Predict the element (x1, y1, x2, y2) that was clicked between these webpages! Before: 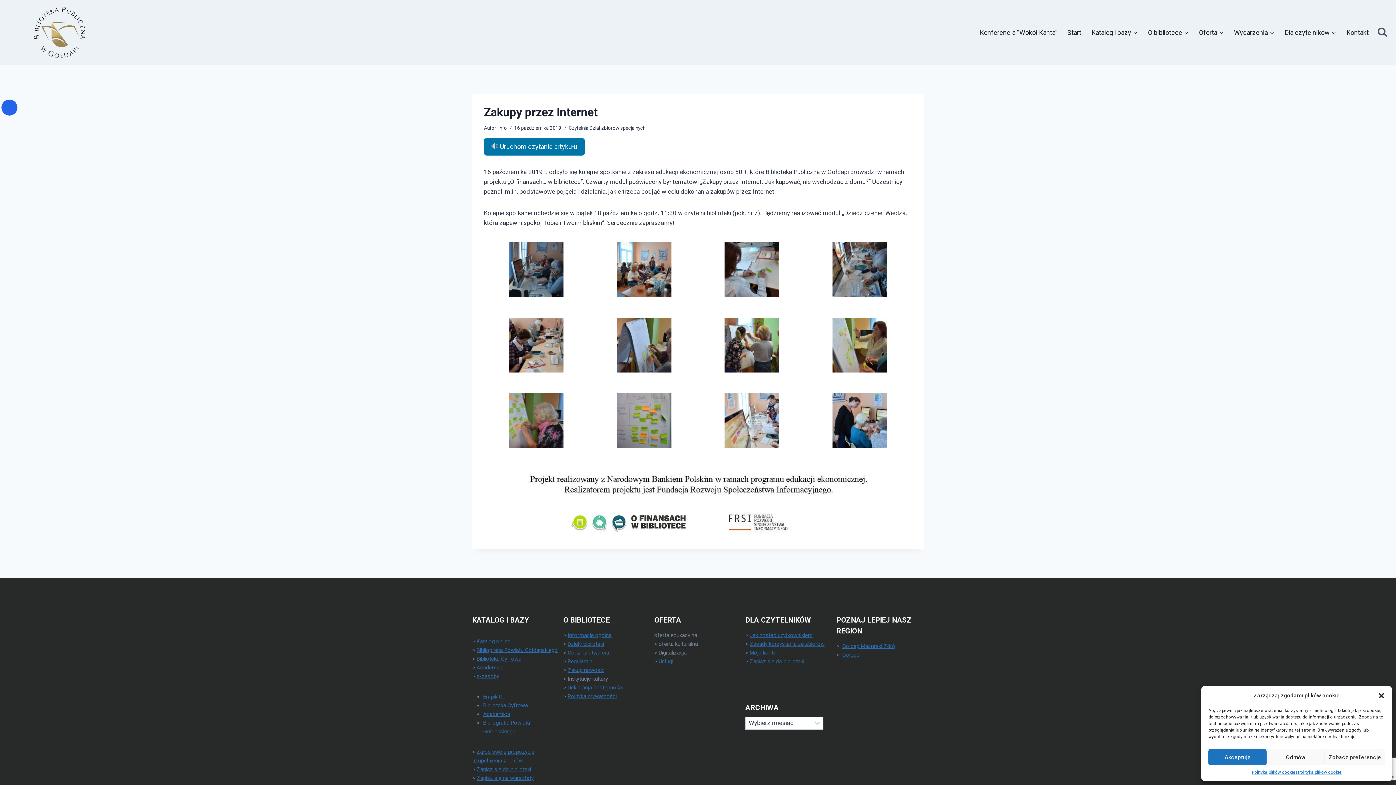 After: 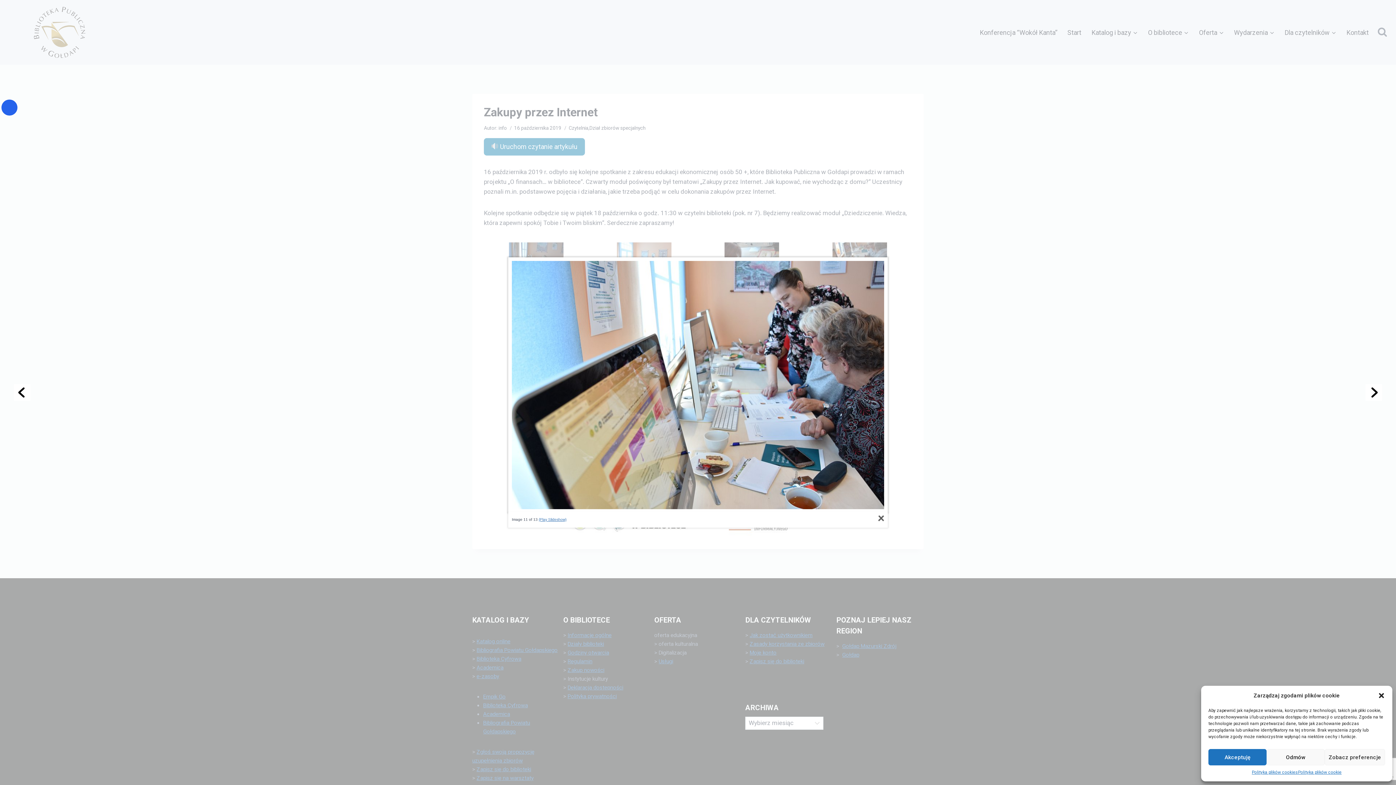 Action: bbox: (724, 393, 779, 448)